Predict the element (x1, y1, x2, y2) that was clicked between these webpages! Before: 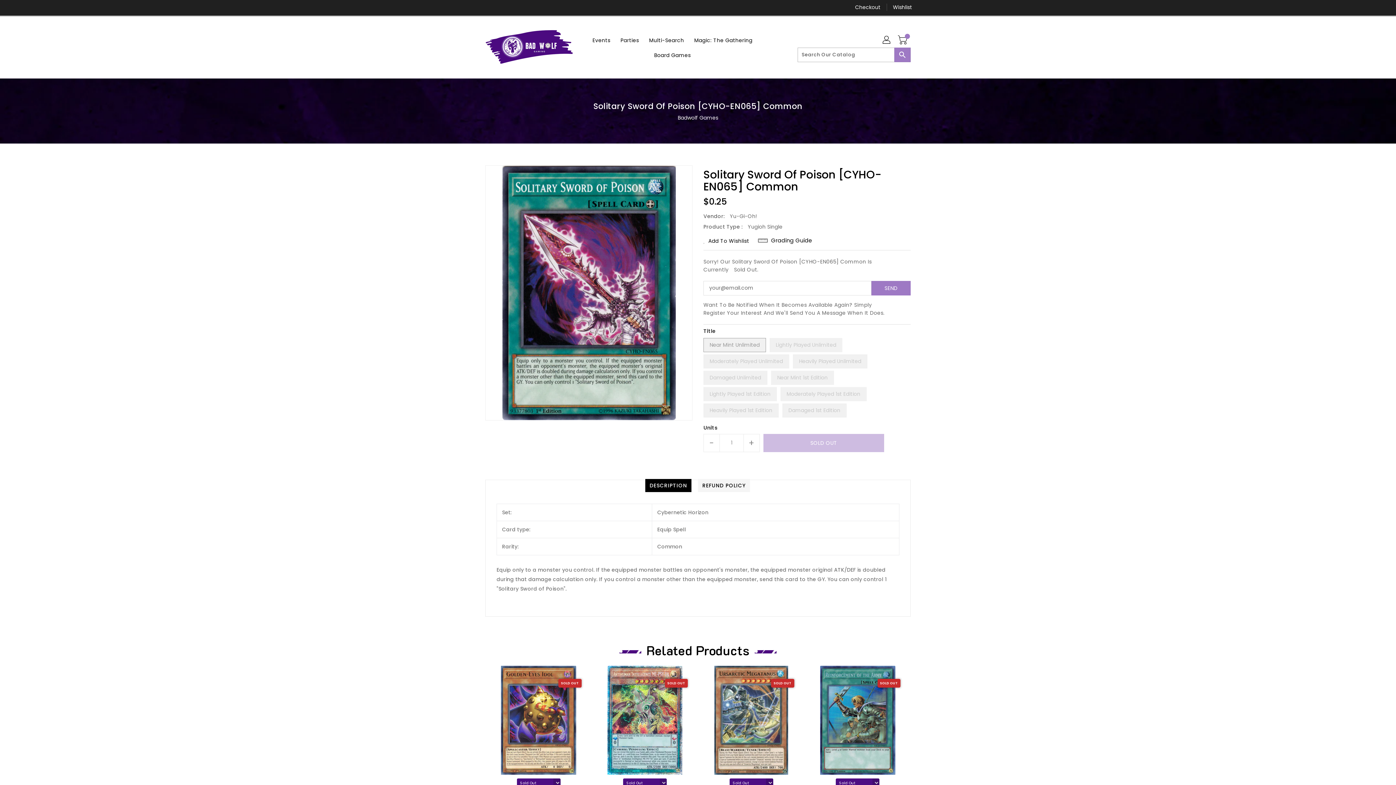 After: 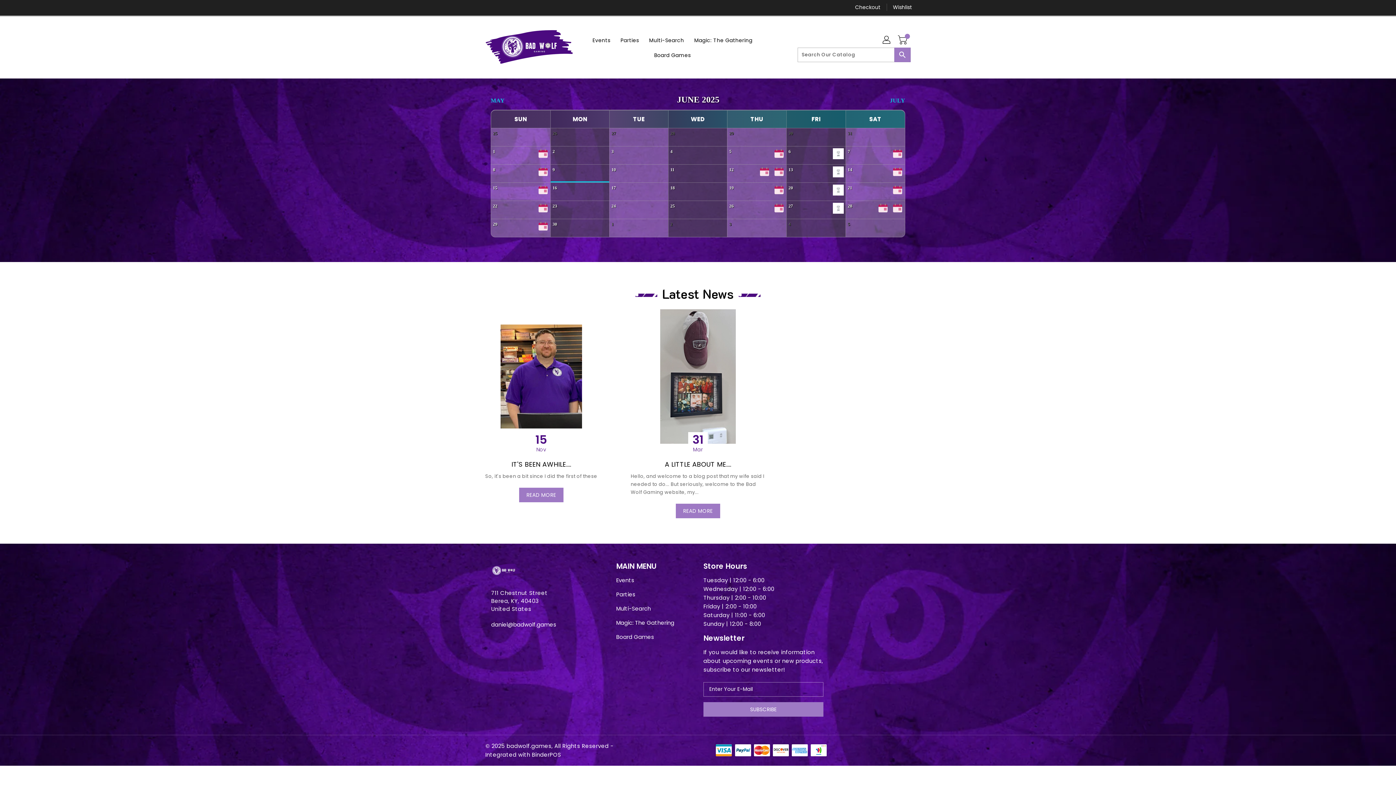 Action: label: Badwolf Games bbox: (677, 114, 718, 121)